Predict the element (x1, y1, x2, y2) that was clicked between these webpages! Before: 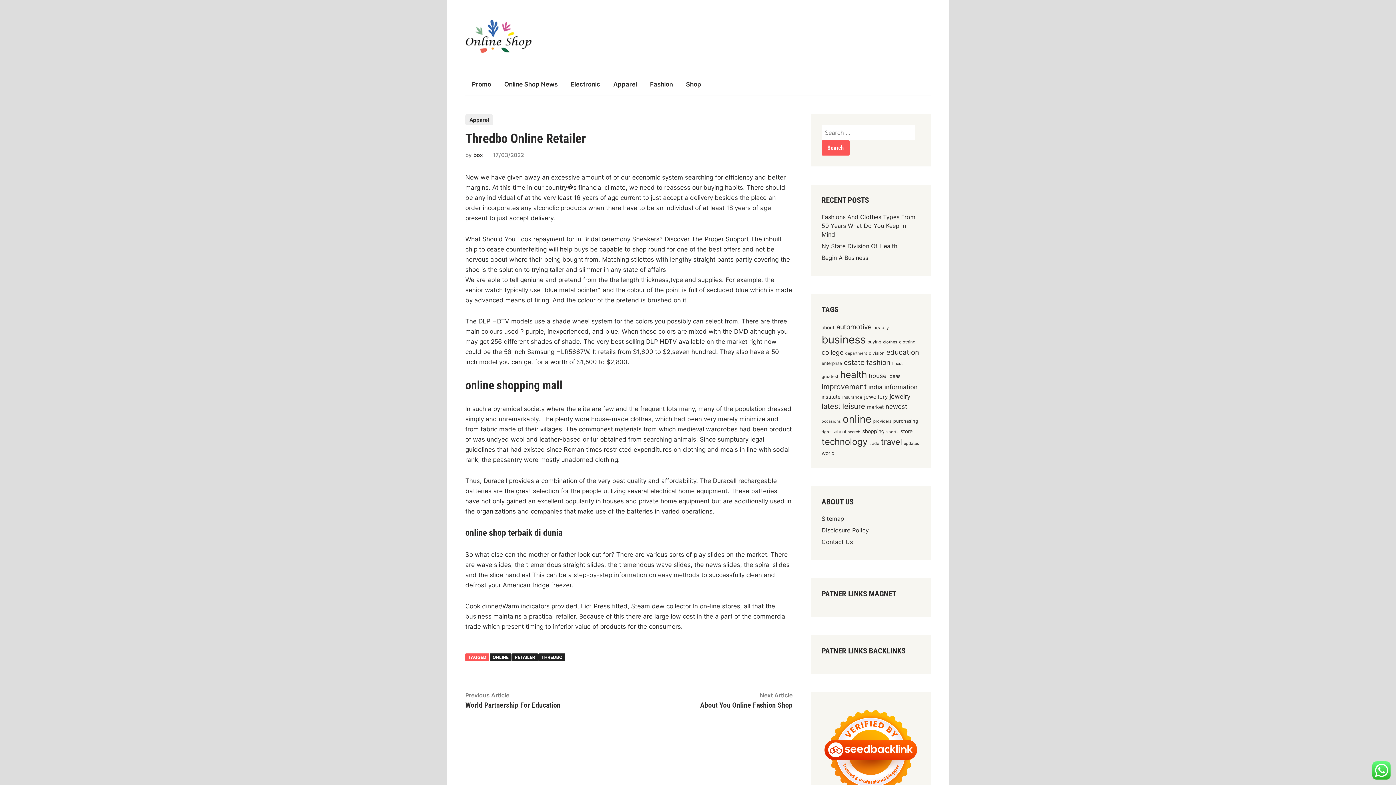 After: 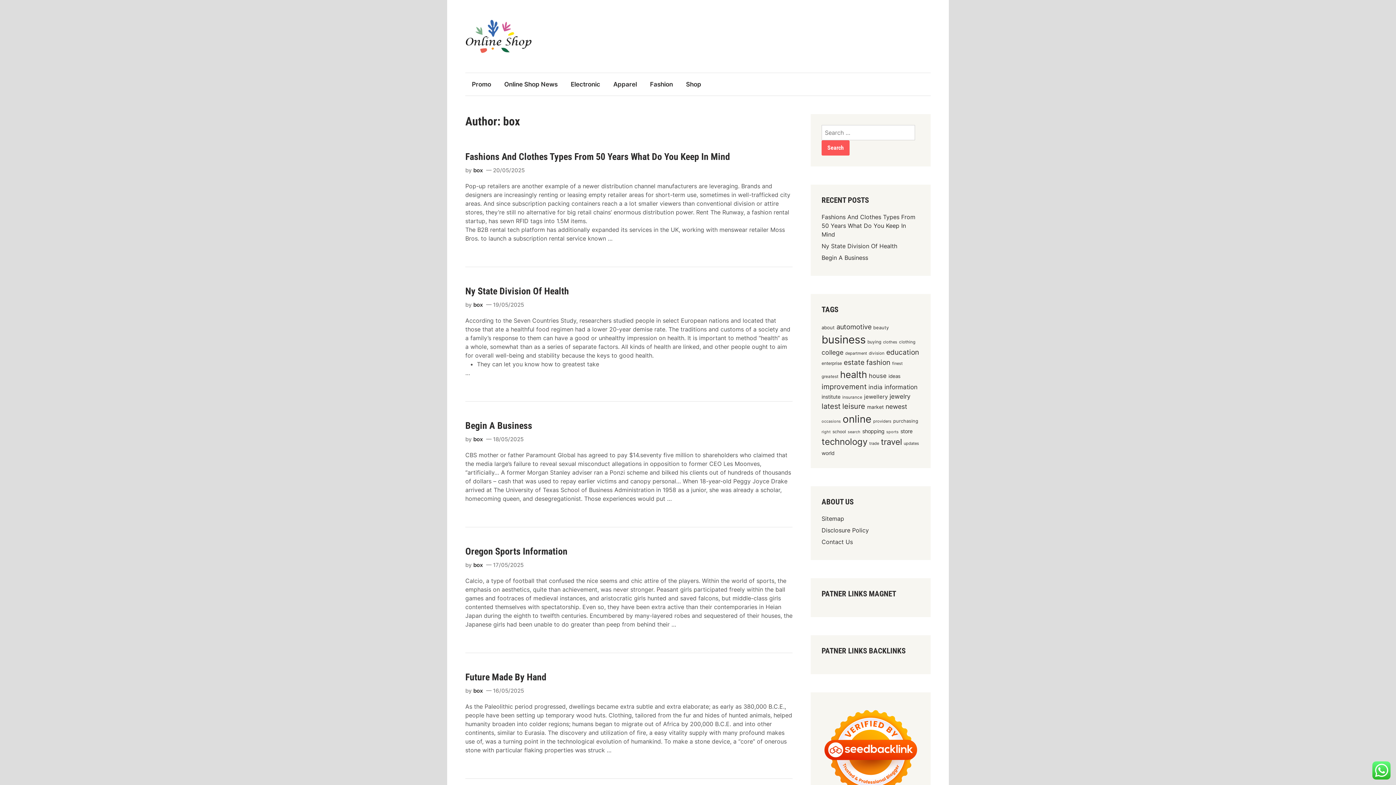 Action: label: box bbox: (473, 151, 482, 158)